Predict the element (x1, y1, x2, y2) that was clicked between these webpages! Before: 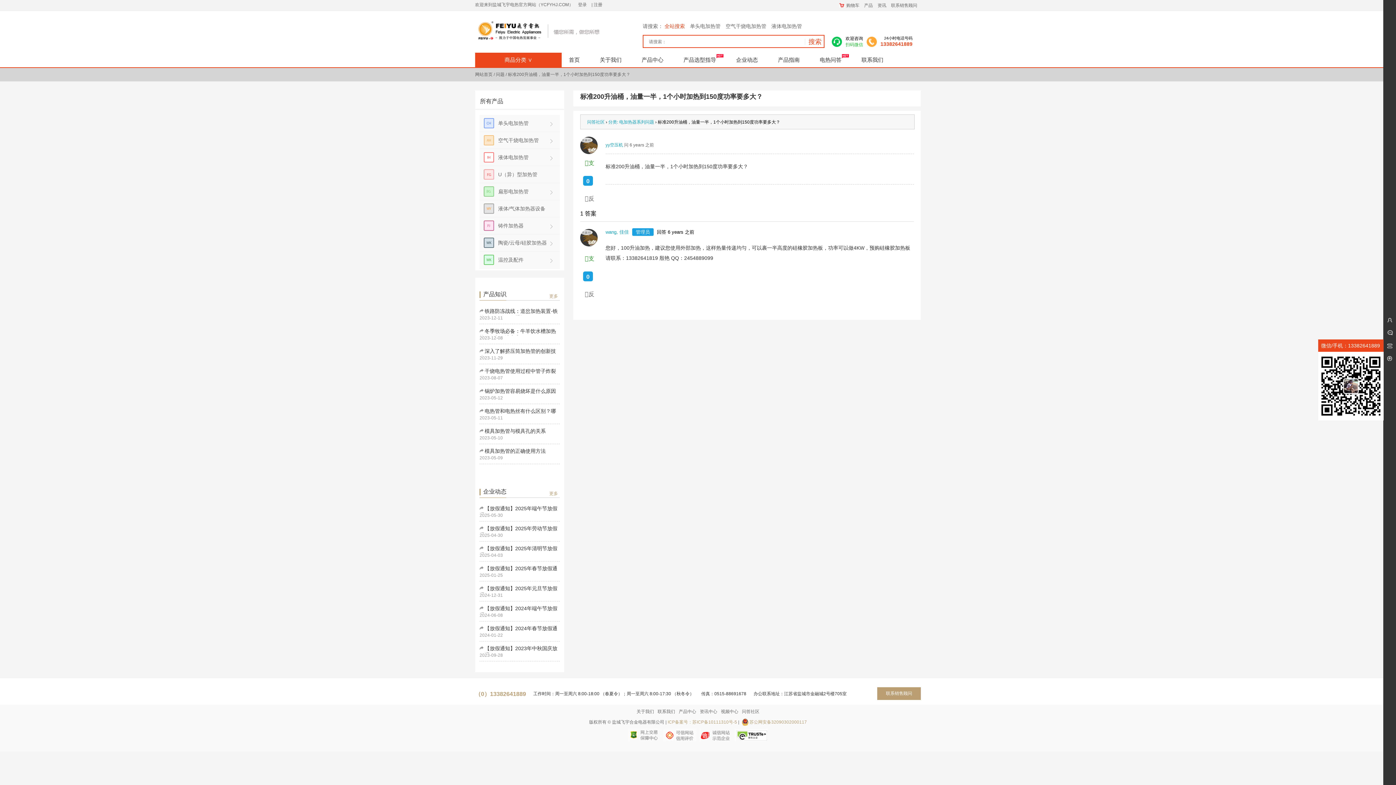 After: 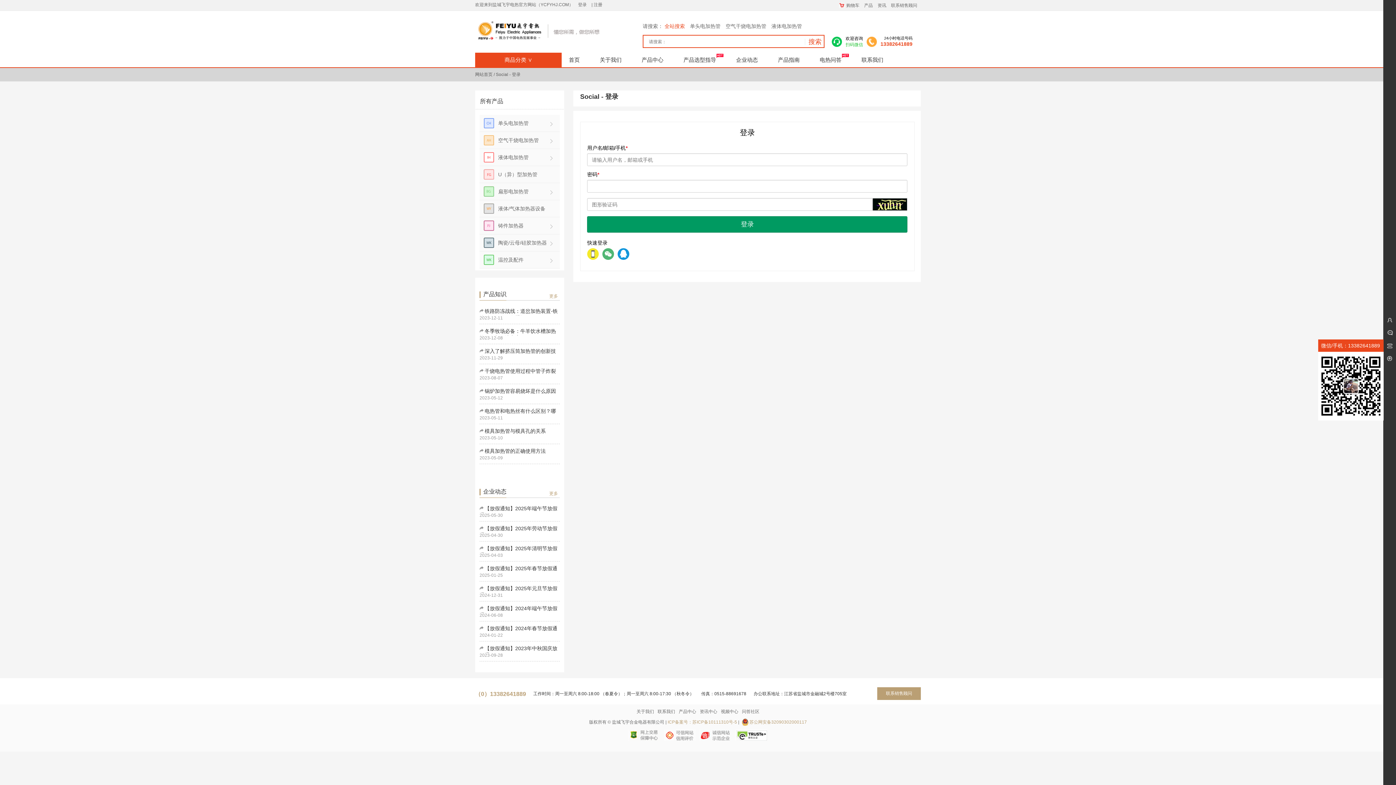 Action: label: 登录 bbox: (578, 2, 586, 7)